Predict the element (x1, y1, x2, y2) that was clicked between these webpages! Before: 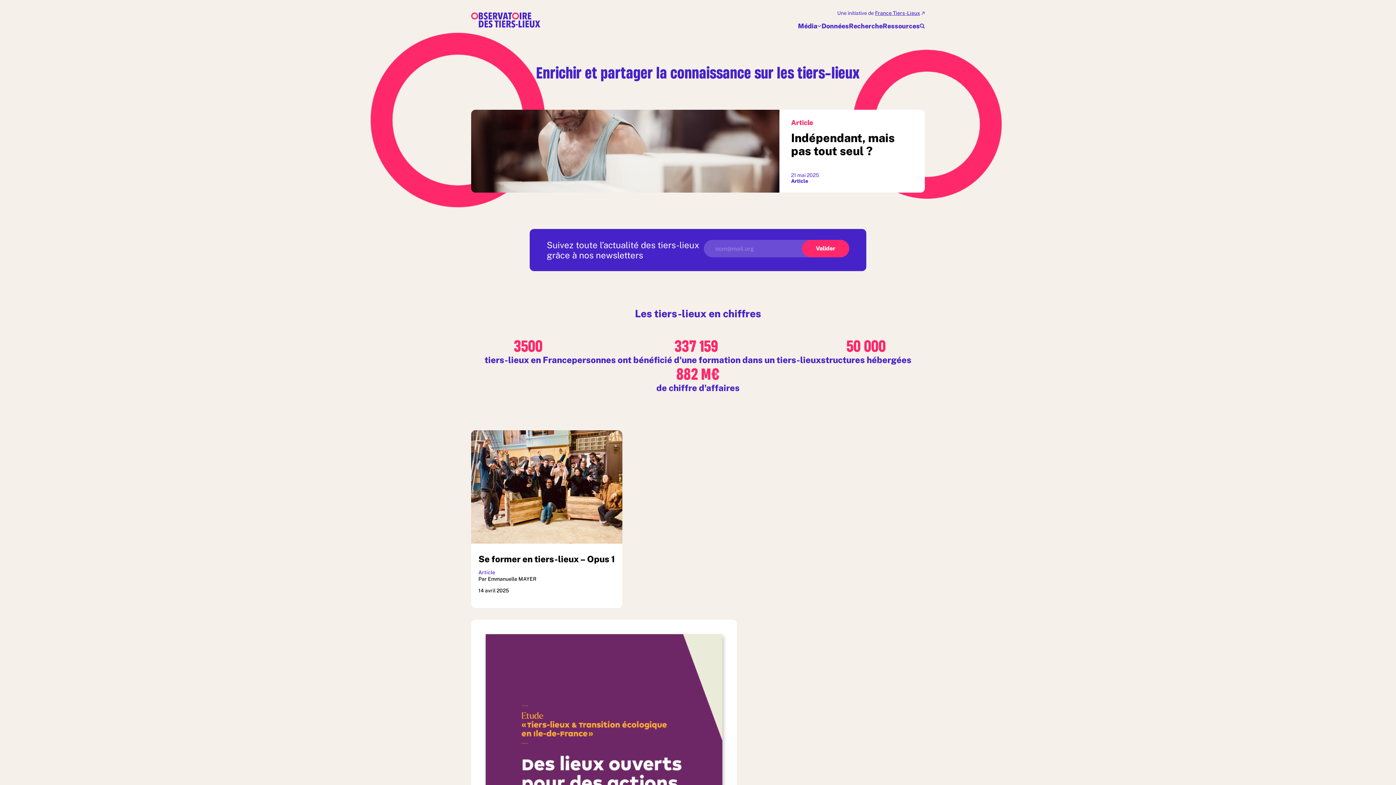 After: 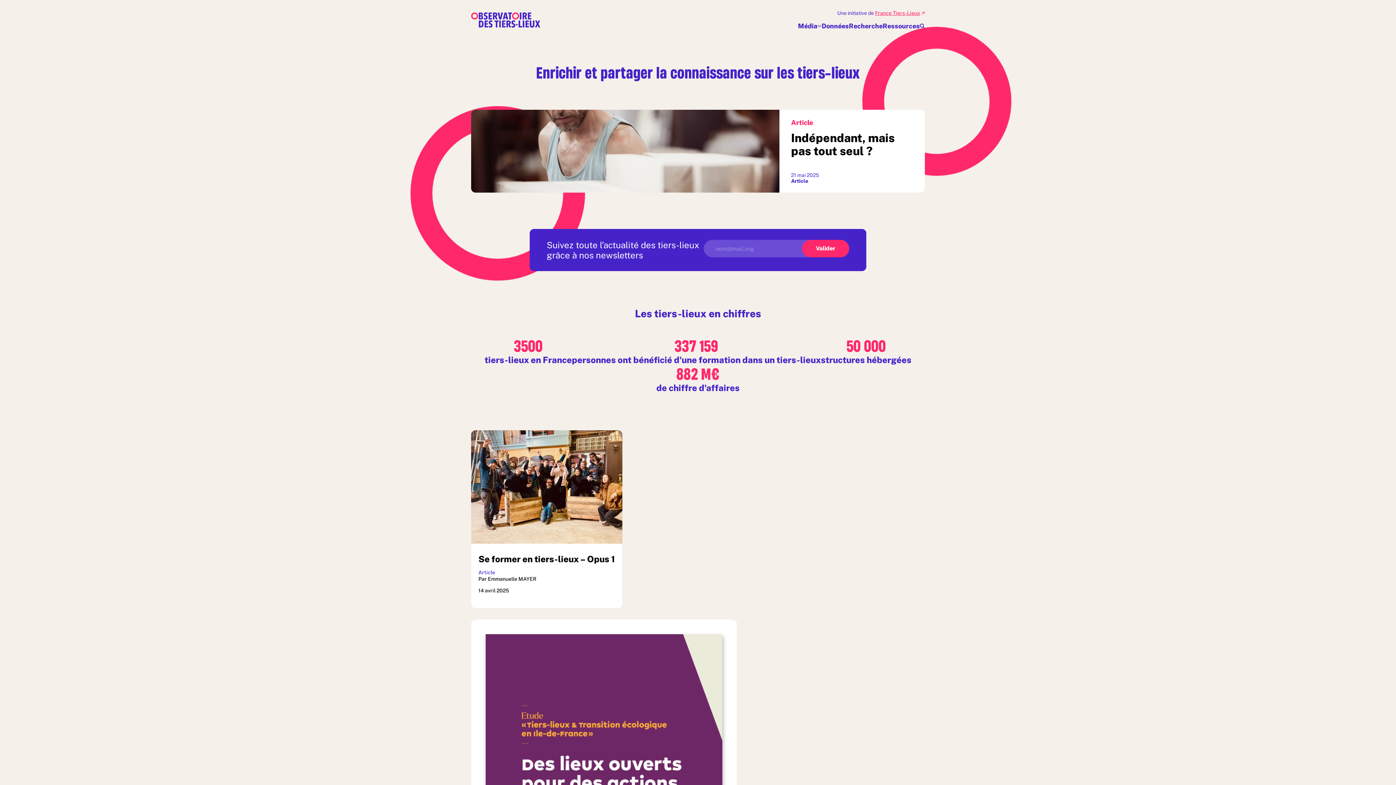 Action: bbox: (875, 10, 920, 16) label: France Tiers-Lieux